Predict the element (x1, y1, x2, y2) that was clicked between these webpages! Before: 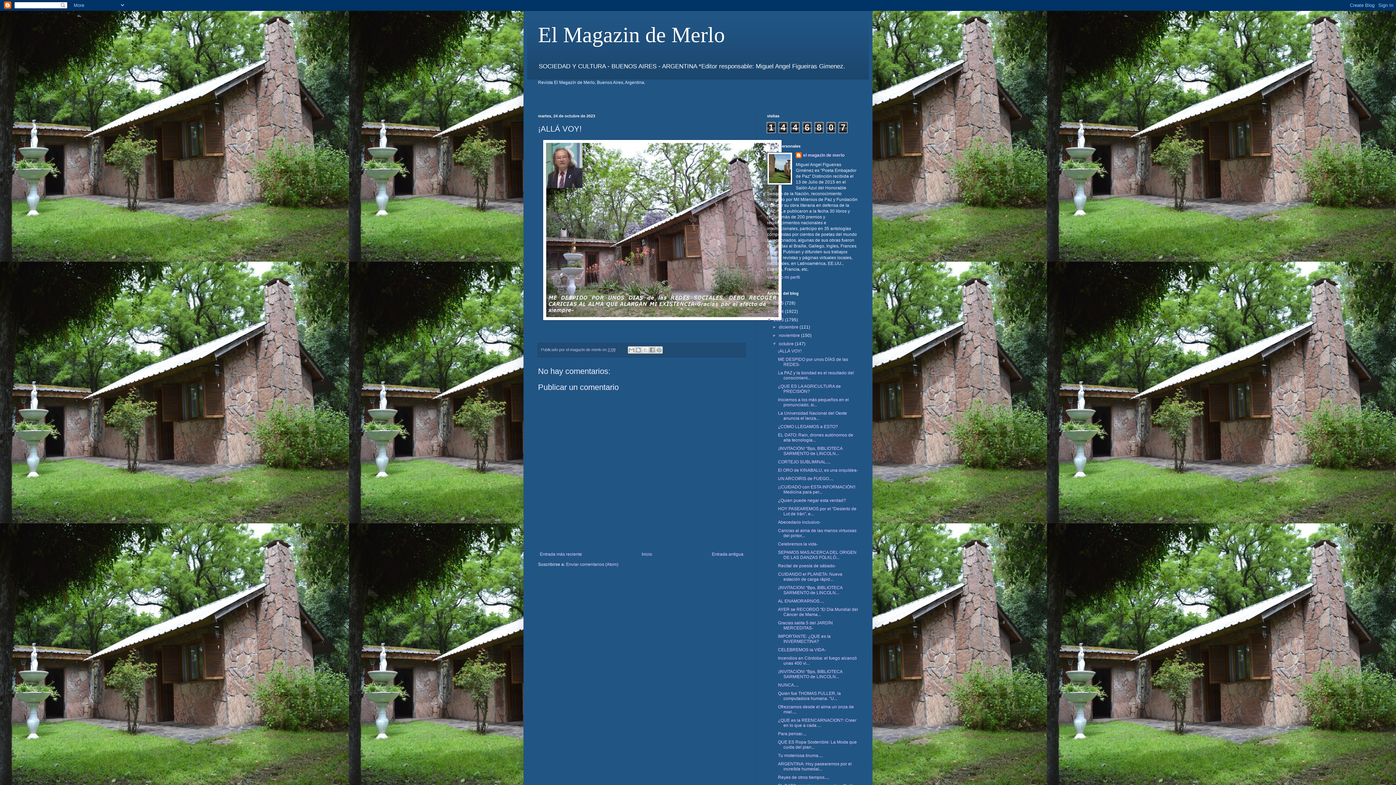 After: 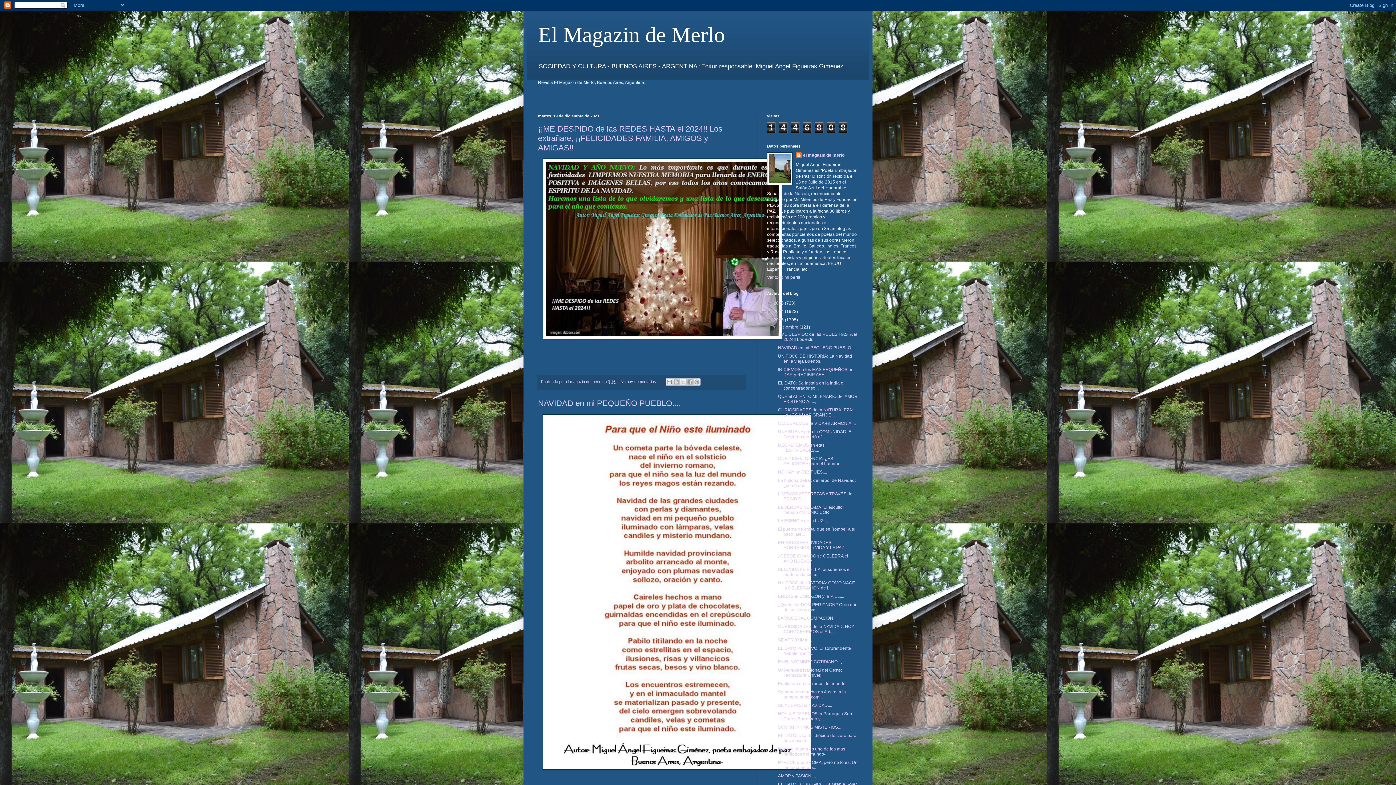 Action: bbox: (773, 317, 785, 322) label: 2023 